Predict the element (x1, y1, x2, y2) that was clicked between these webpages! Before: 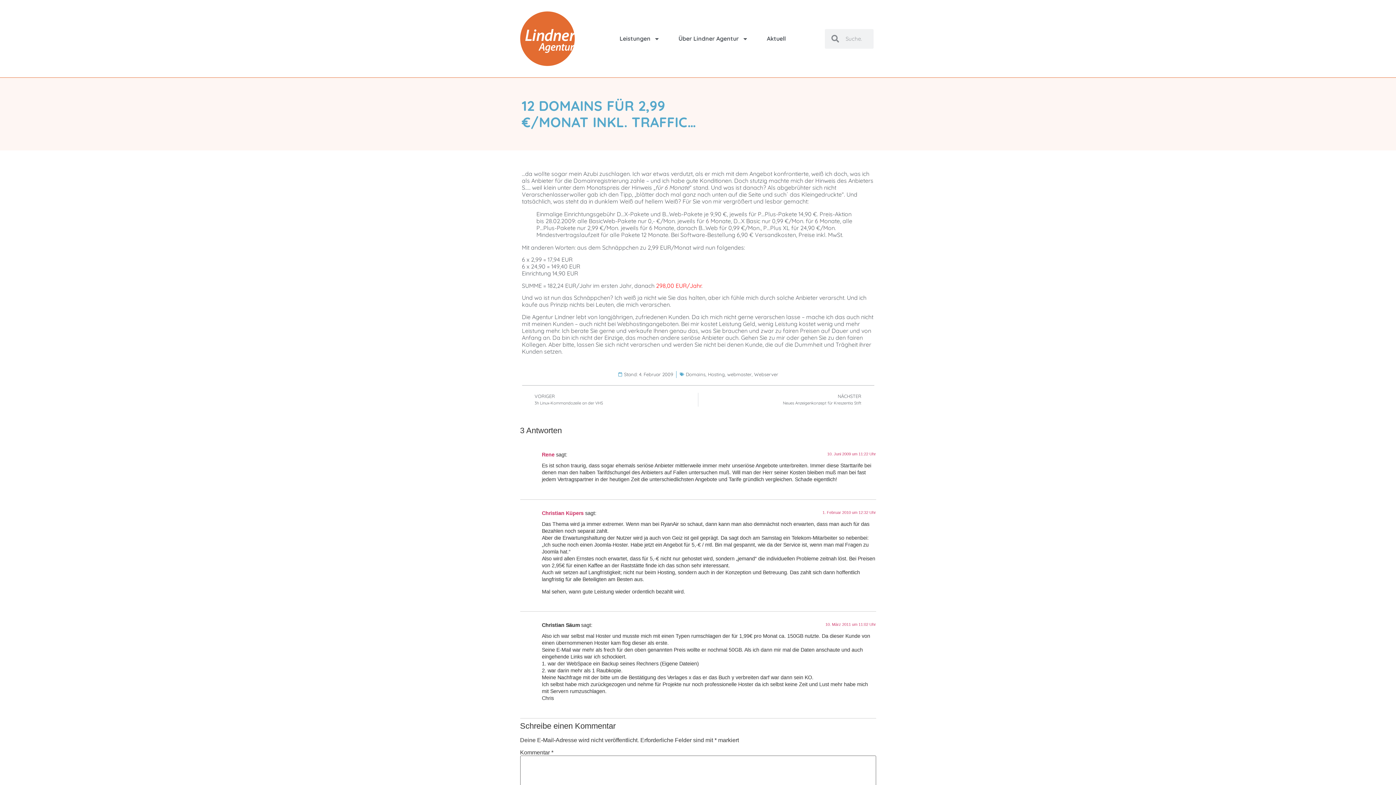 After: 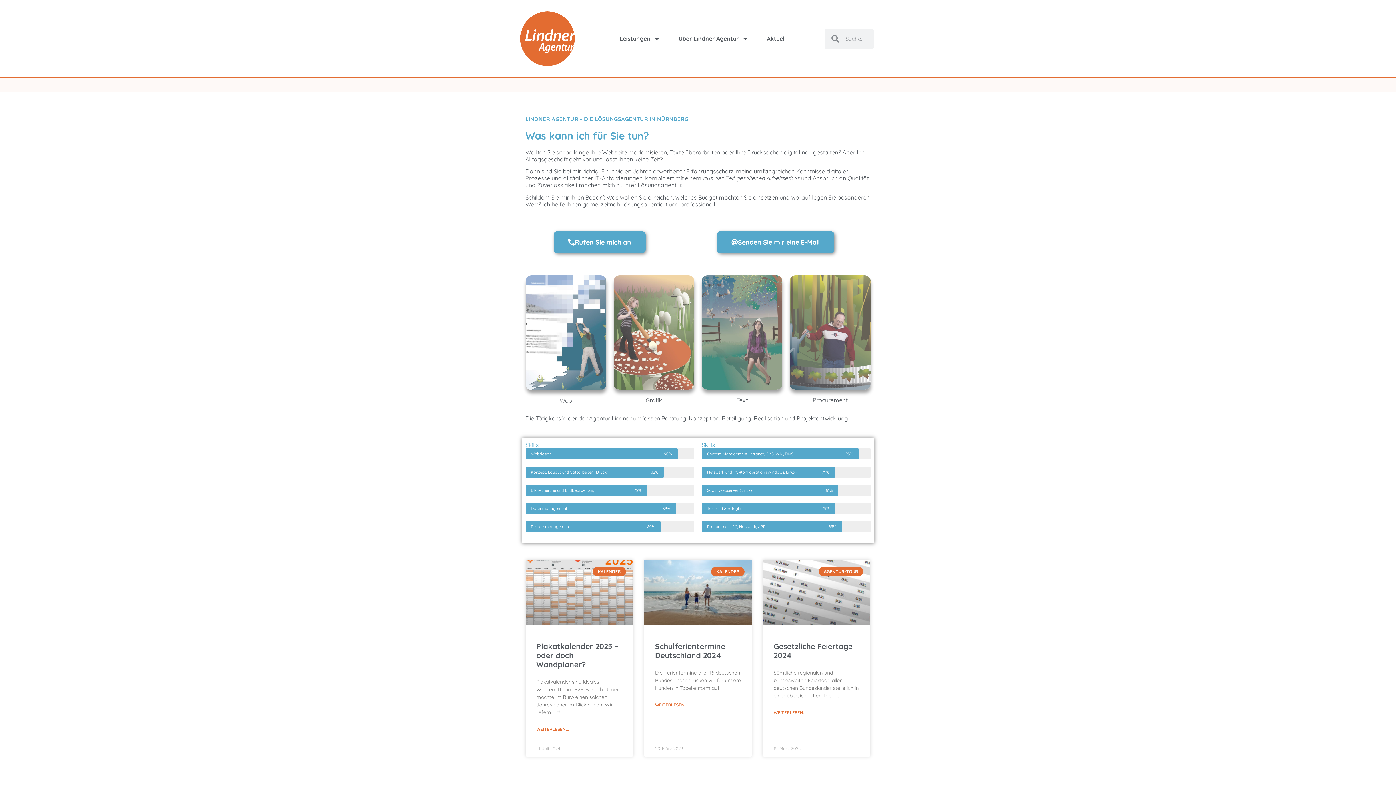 Action: bbox: (520, 10, 574, 66)